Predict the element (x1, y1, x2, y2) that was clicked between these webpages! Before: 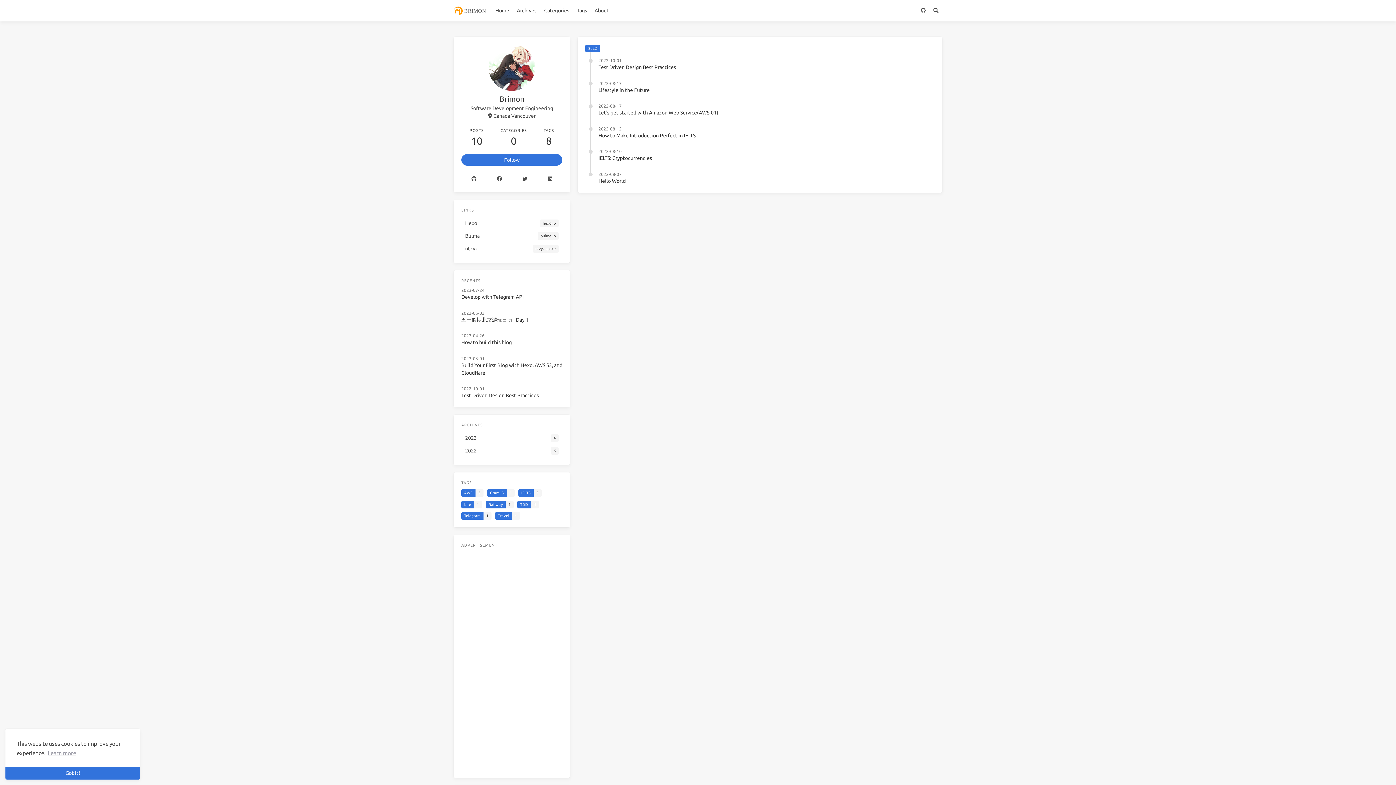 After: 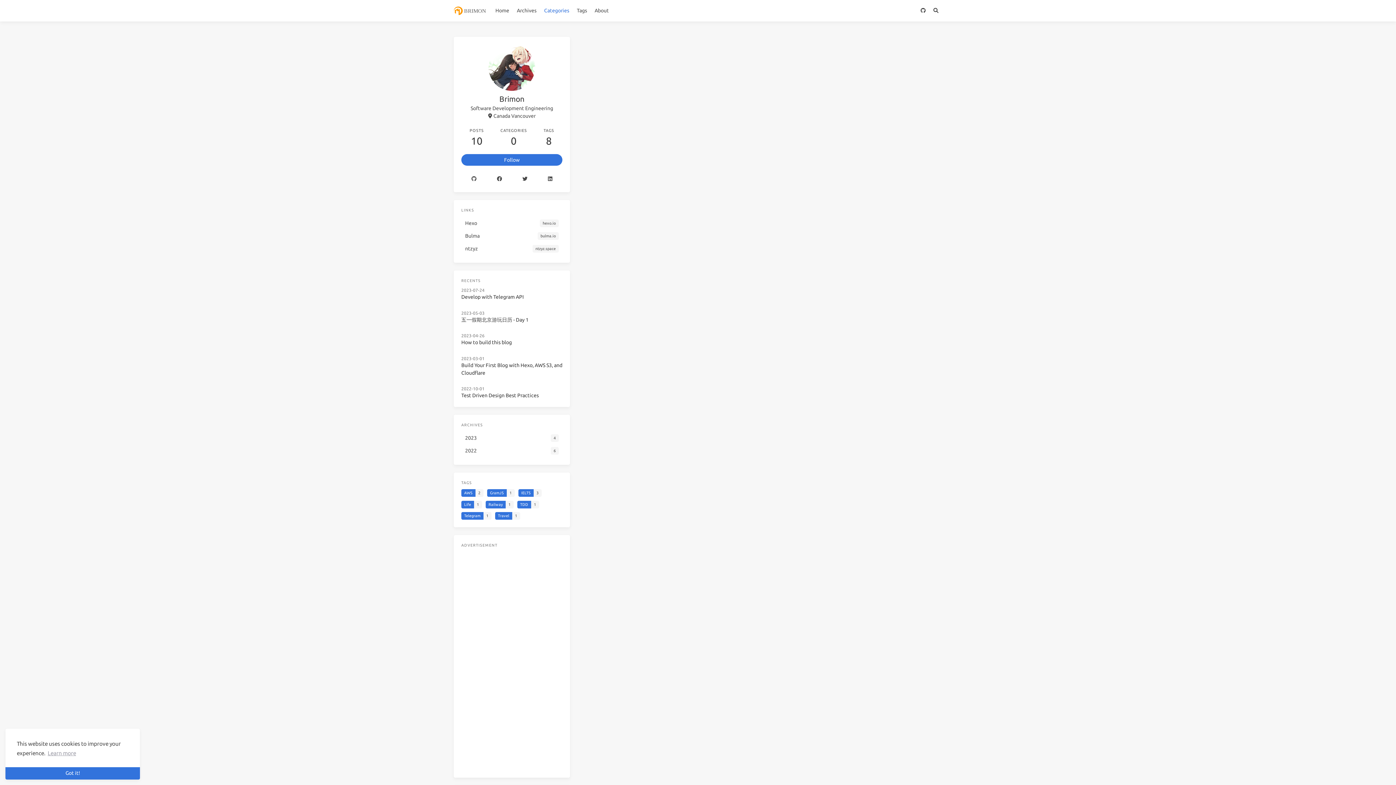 Action: bbox: (540, 0, 573, 21) label: Categories